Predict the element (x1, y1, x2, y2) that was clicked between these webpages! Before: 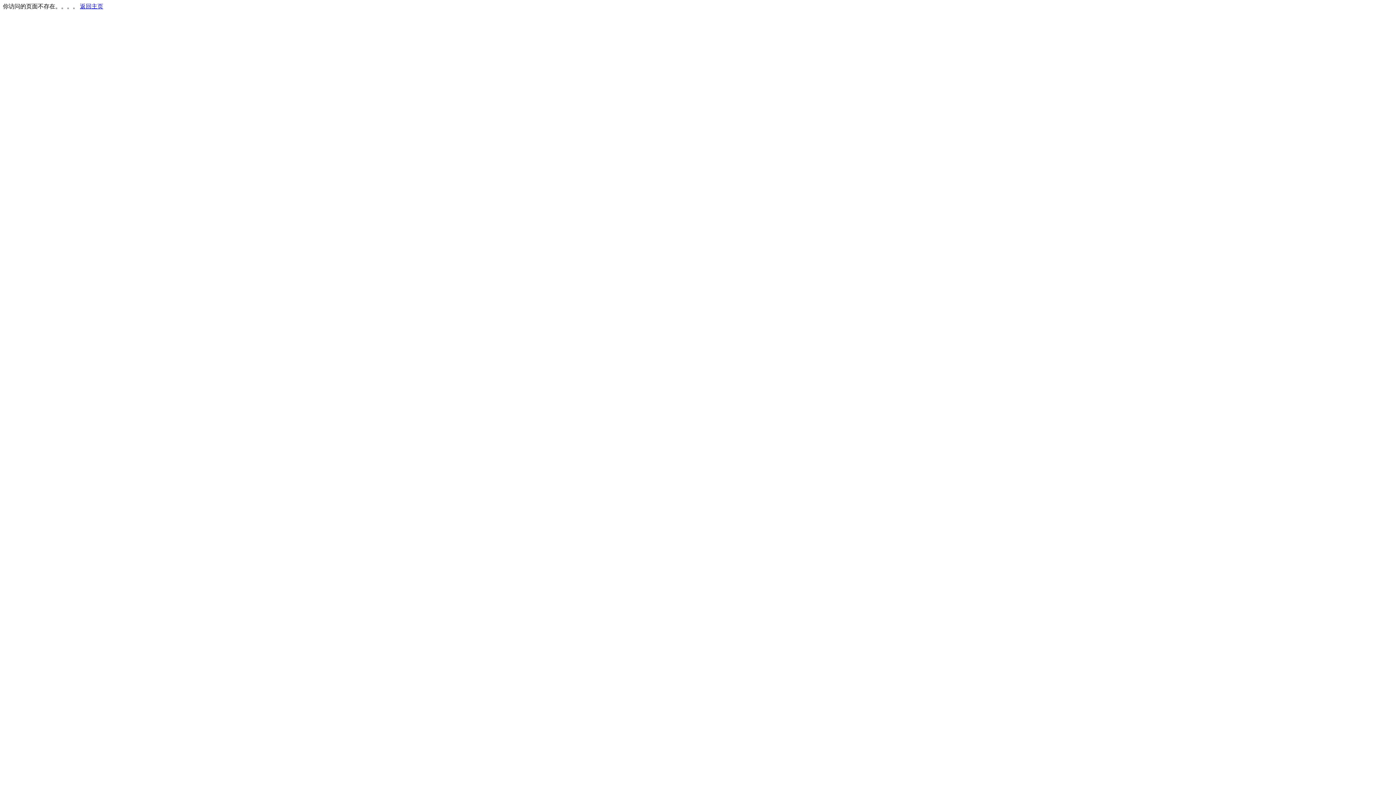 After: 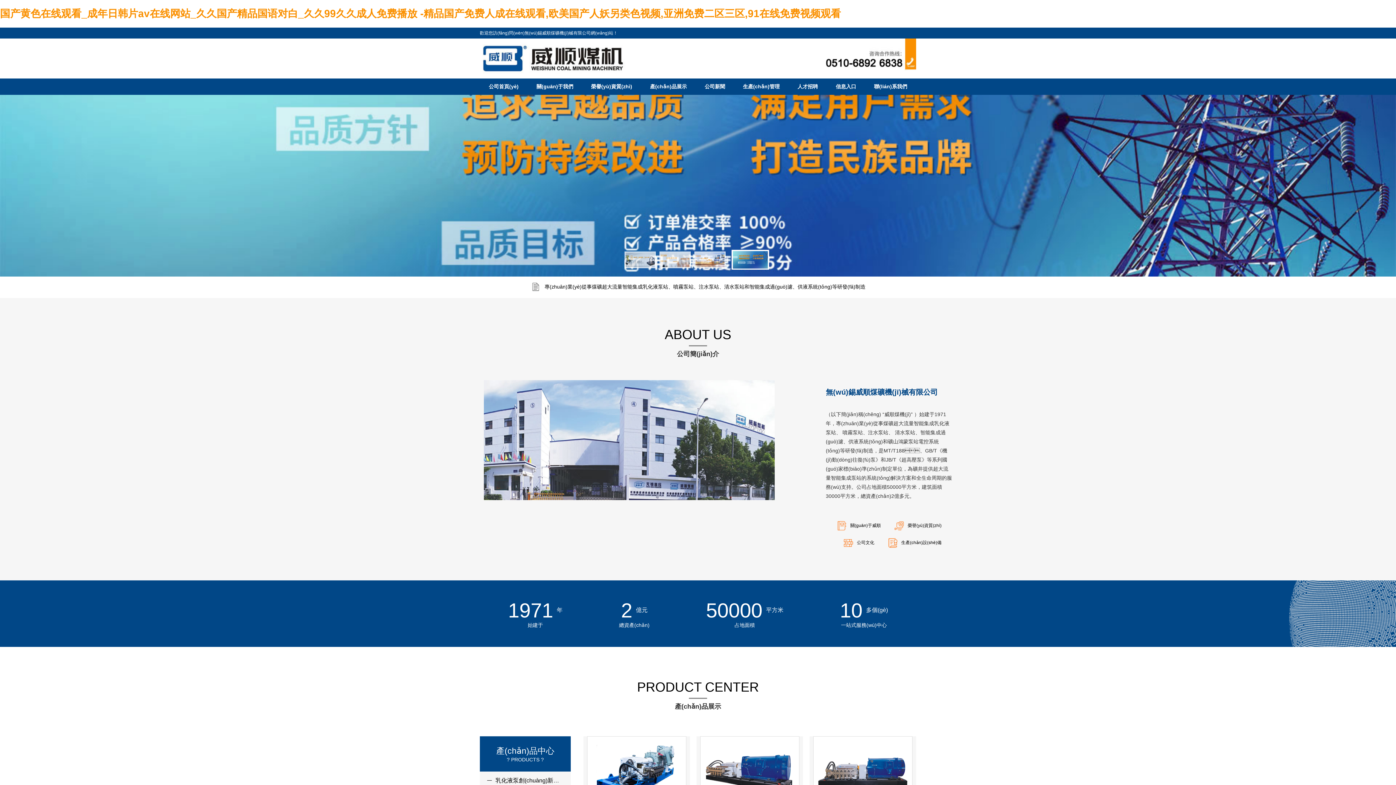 Action: bbox: (80, 3, 103, 9) label: 返回主页